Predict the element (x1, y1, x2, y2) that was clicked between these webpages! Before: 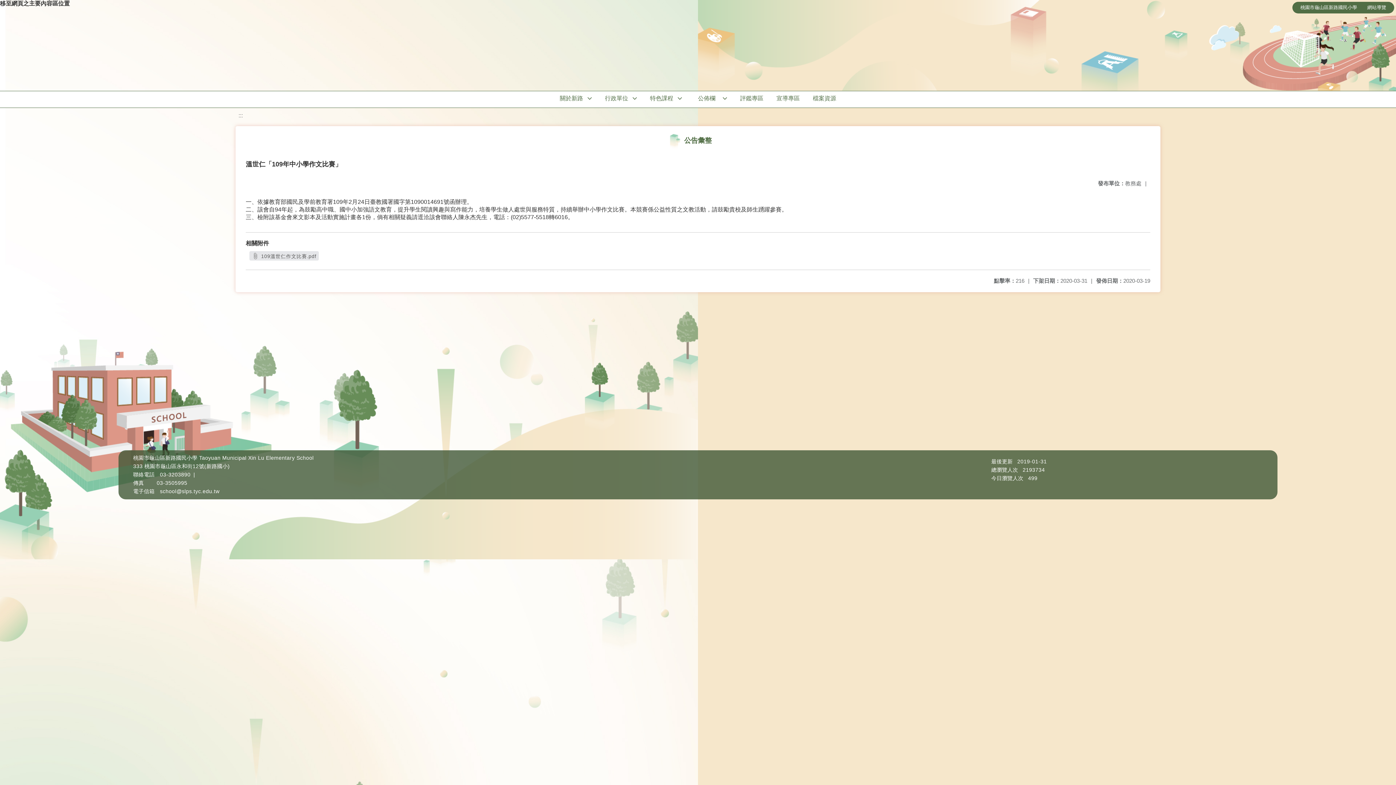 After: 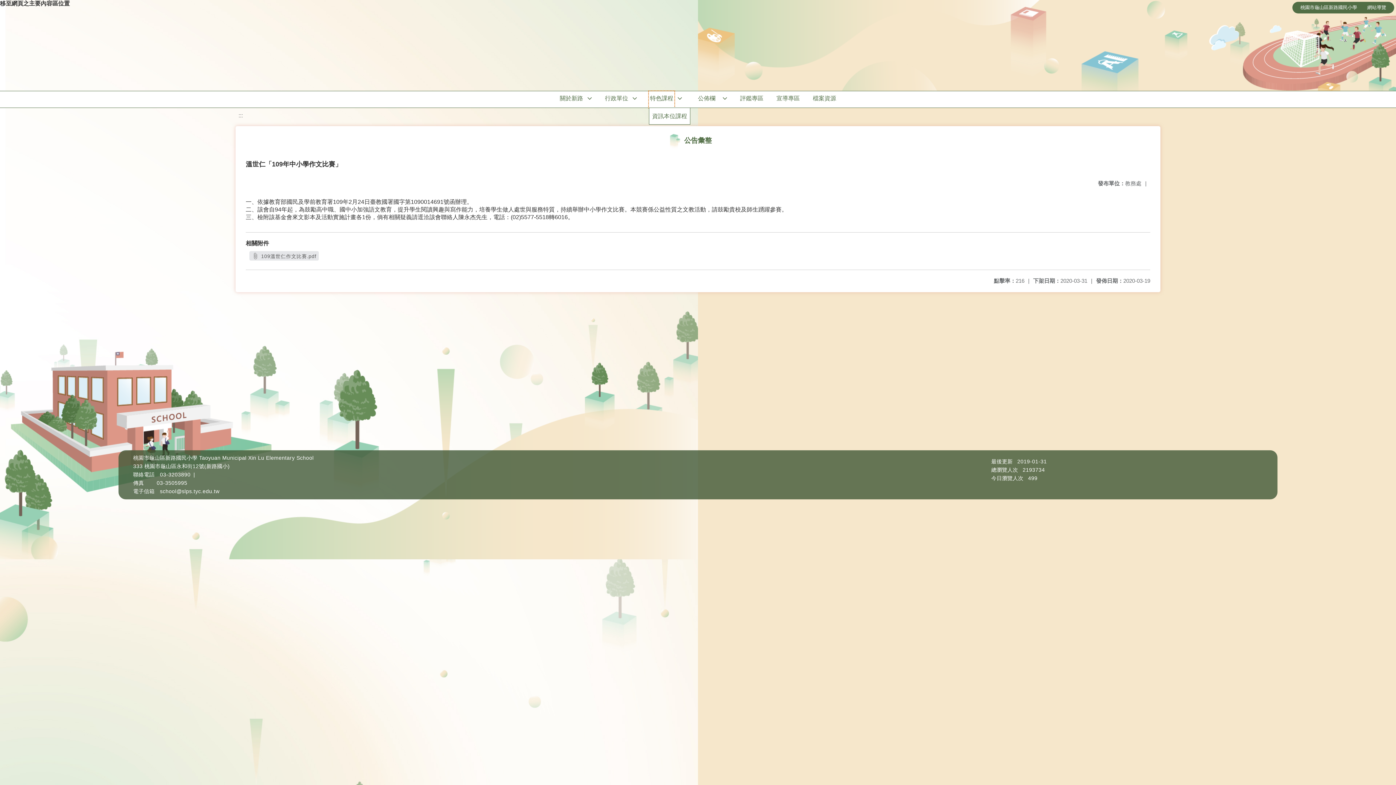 Action: bbox: (649, 91, 674, 107) label: 特色課程